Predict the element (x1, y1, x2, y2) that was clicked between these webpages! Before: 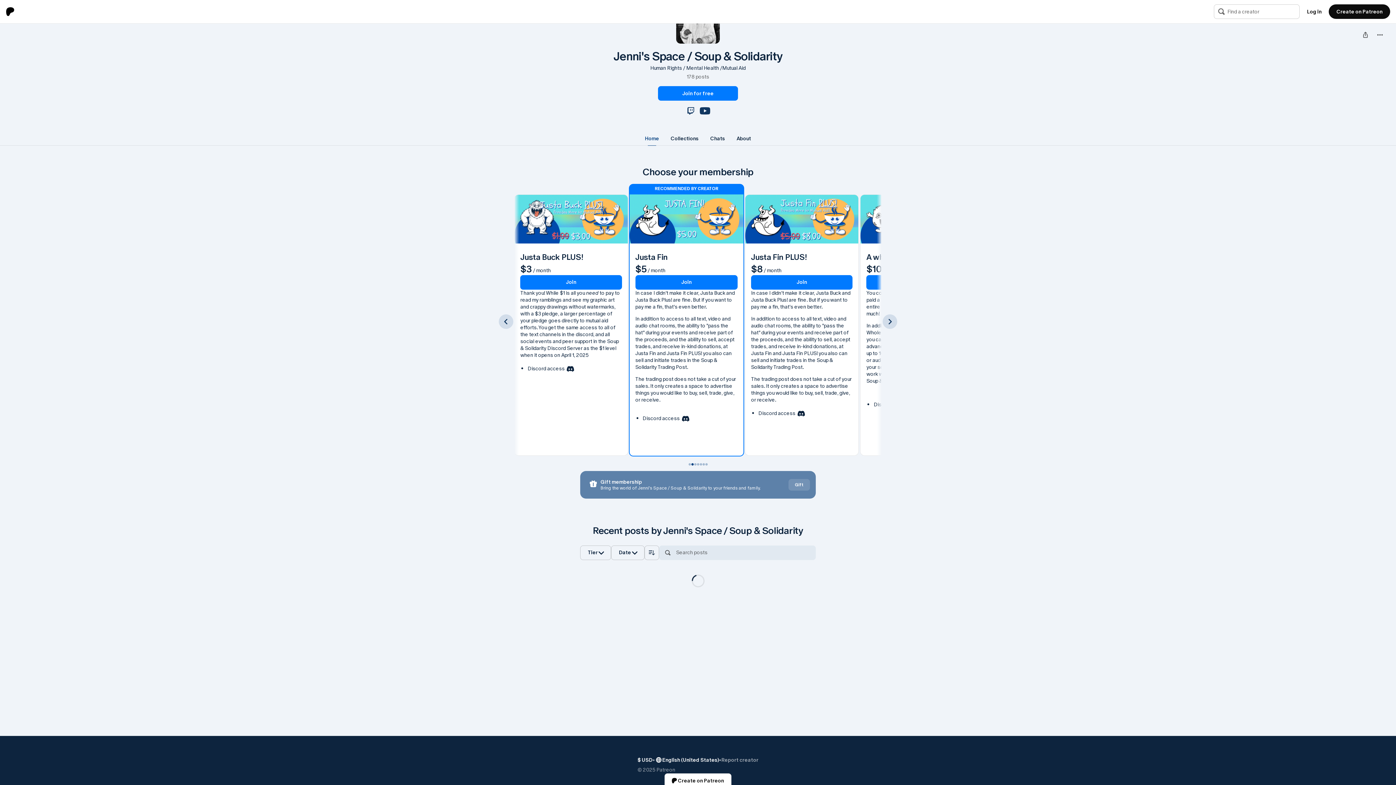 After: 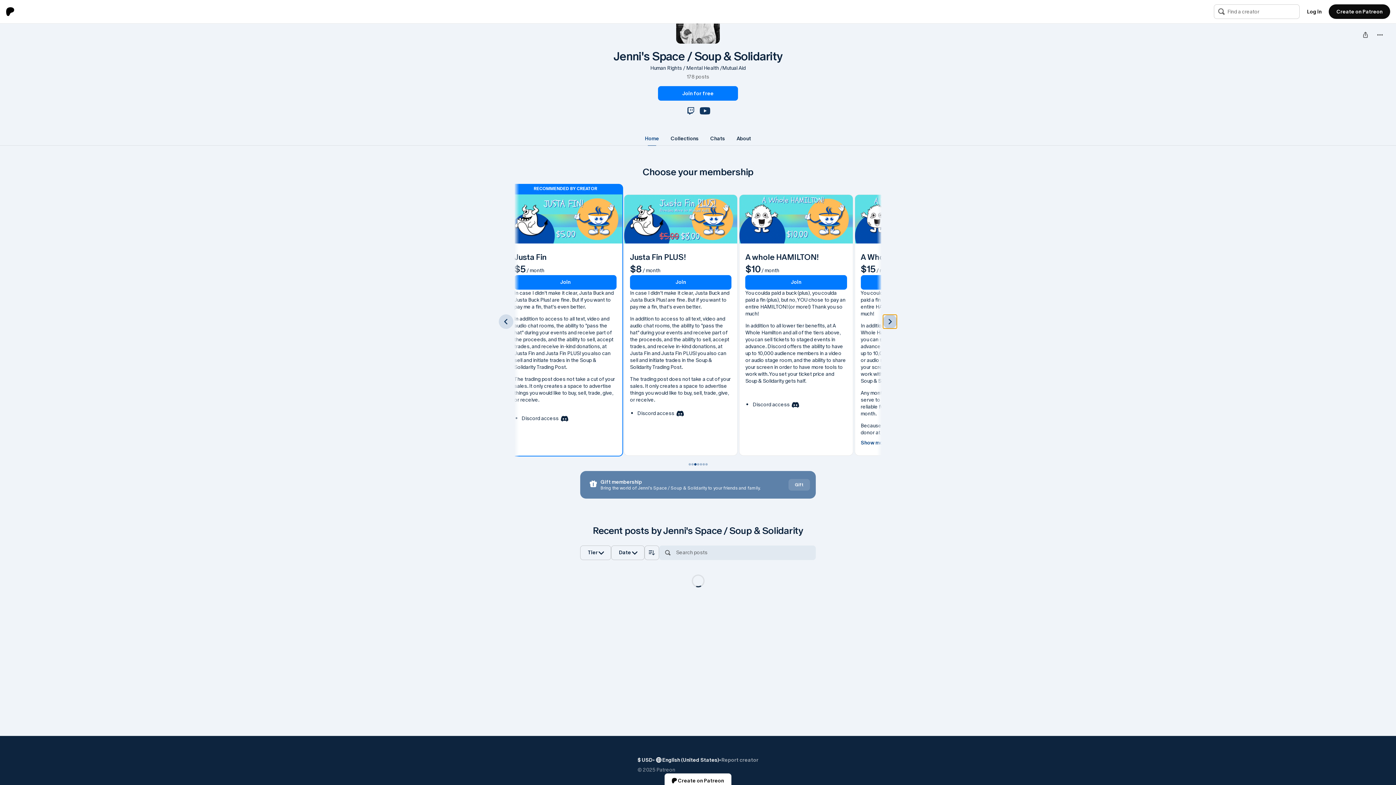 Action: label: scroll right bbox: (882, 314, 897, 329)